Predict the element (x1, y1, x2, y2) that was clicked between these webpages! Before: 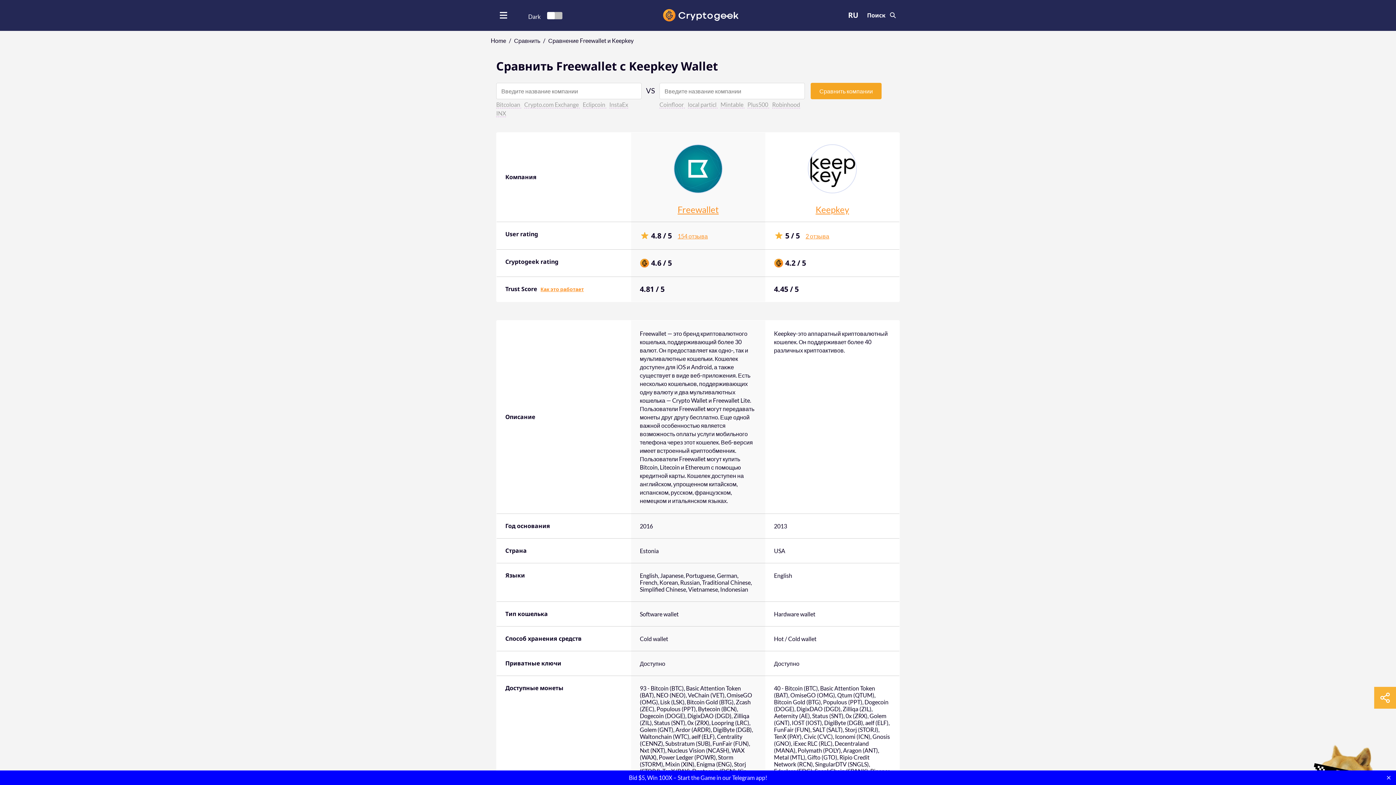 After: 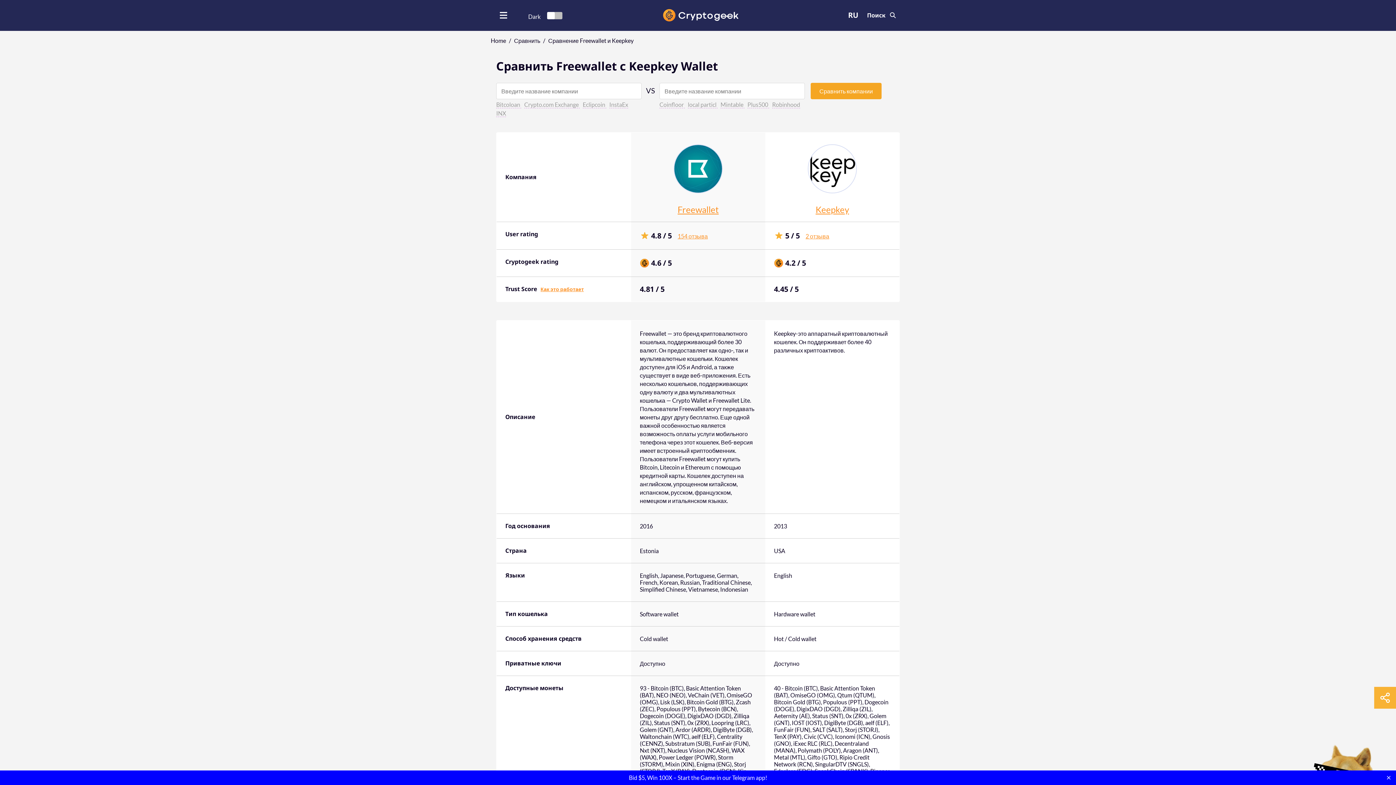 Action: label: Как это работает bbox: (540, 285, 584, 292)